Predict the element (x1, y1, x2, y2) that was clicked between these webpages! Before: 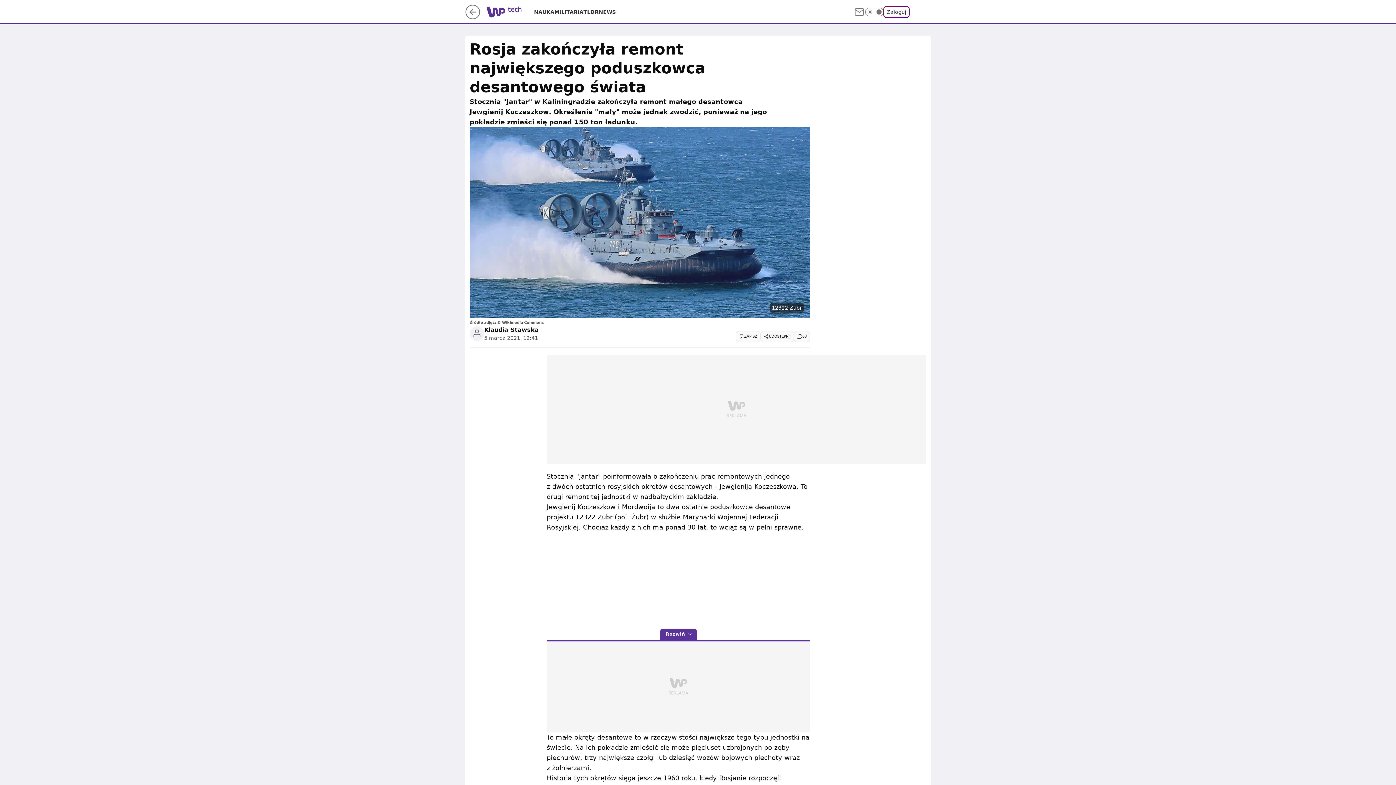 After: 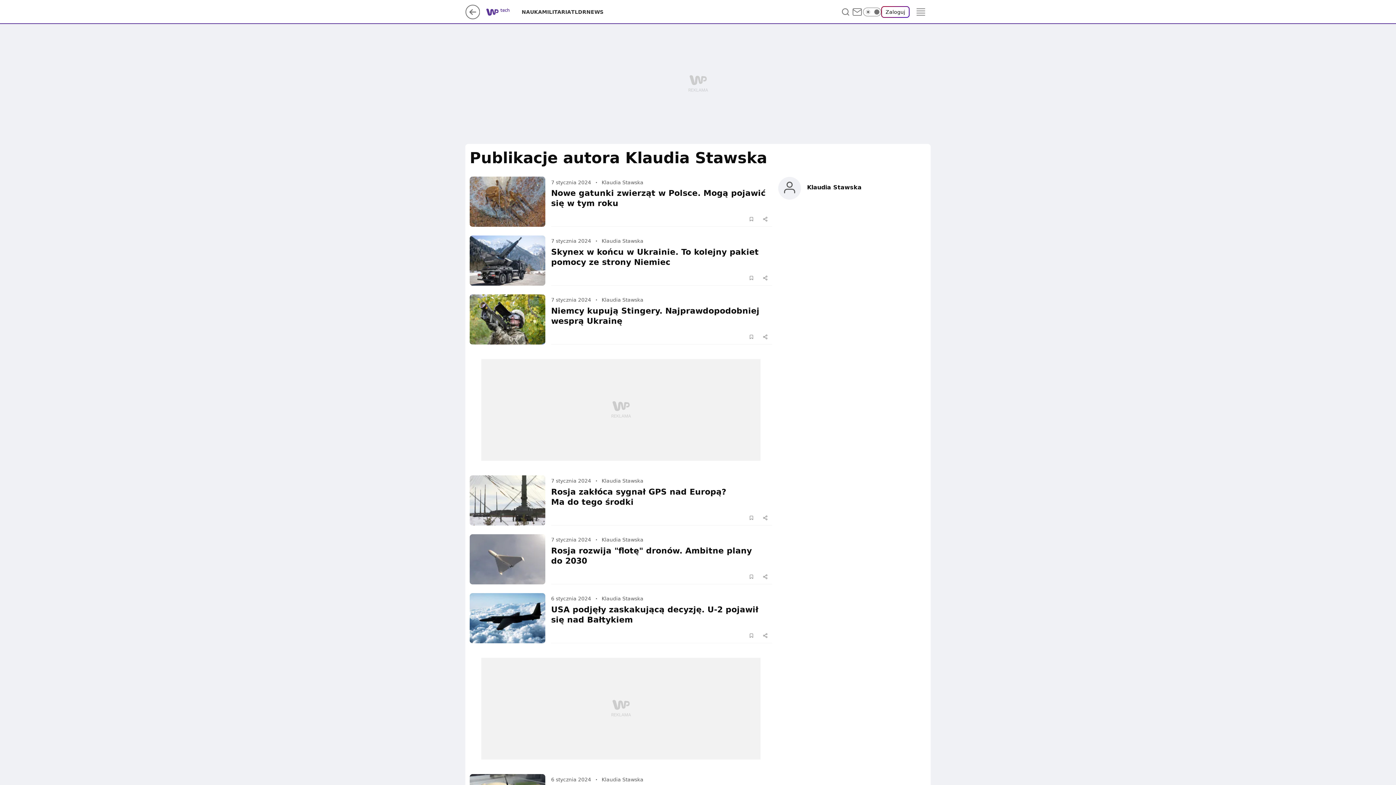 Action: label: Klaudia Stawska bbox: (484, 325, 538, 334)